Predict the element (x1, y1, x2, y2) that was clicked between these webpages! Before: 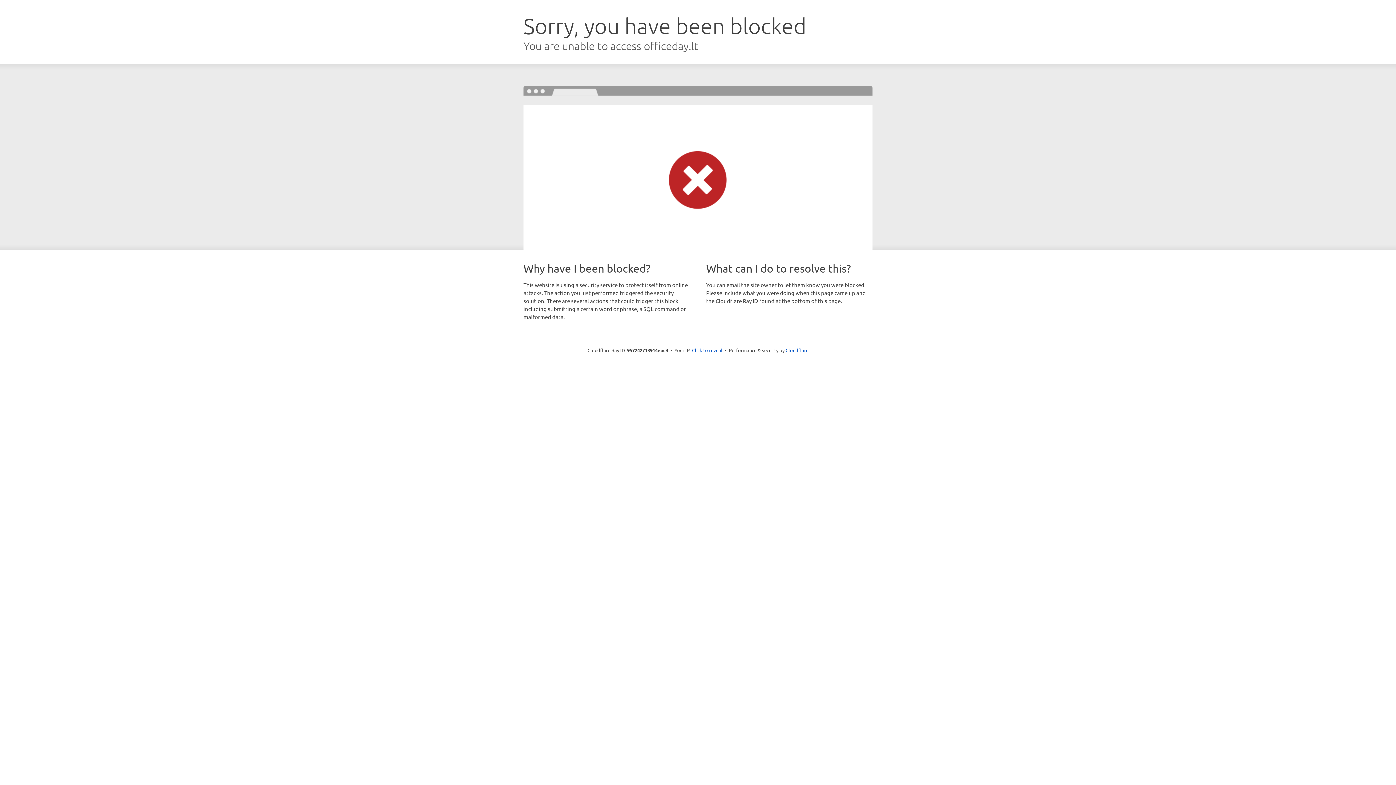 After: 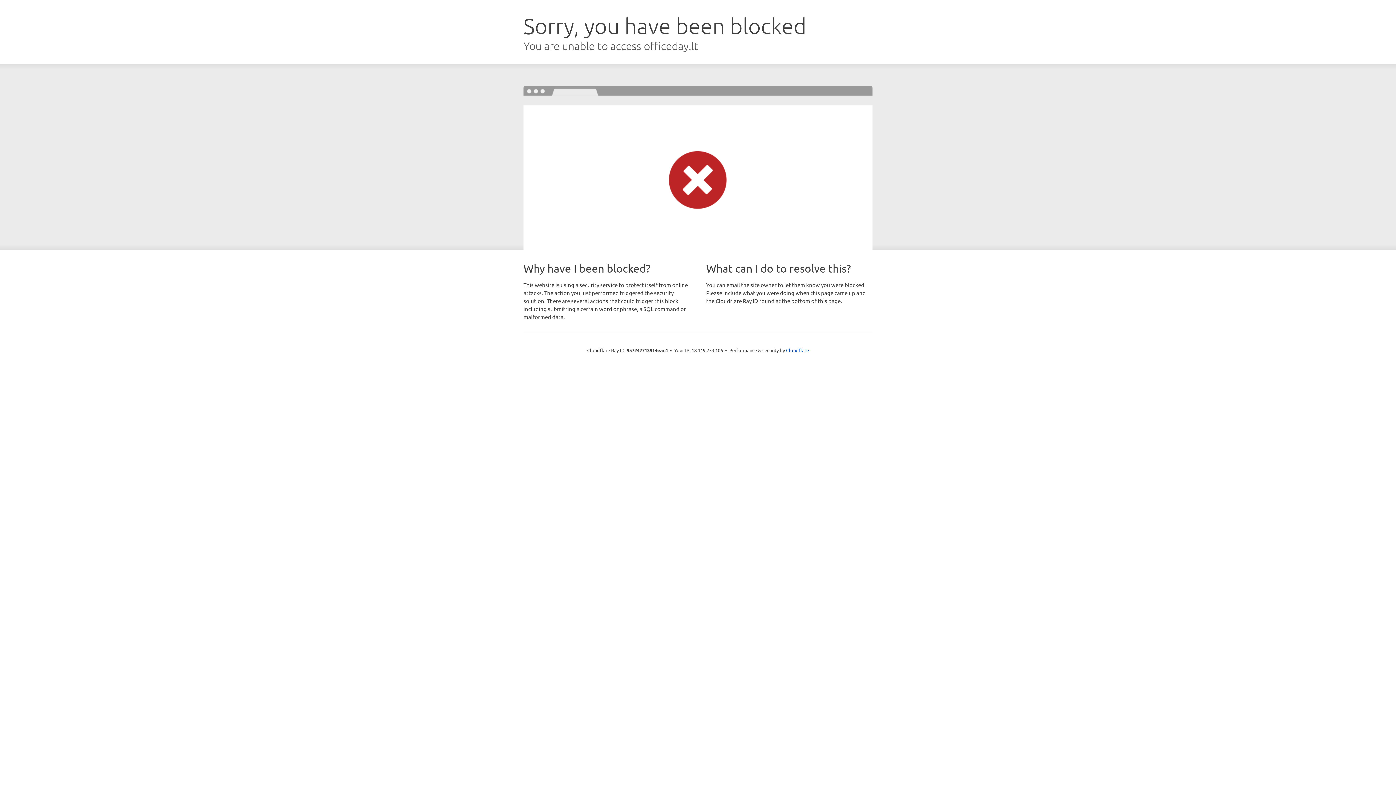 Action: label: Click to reveal bbox: (692, 346, 722, 353)